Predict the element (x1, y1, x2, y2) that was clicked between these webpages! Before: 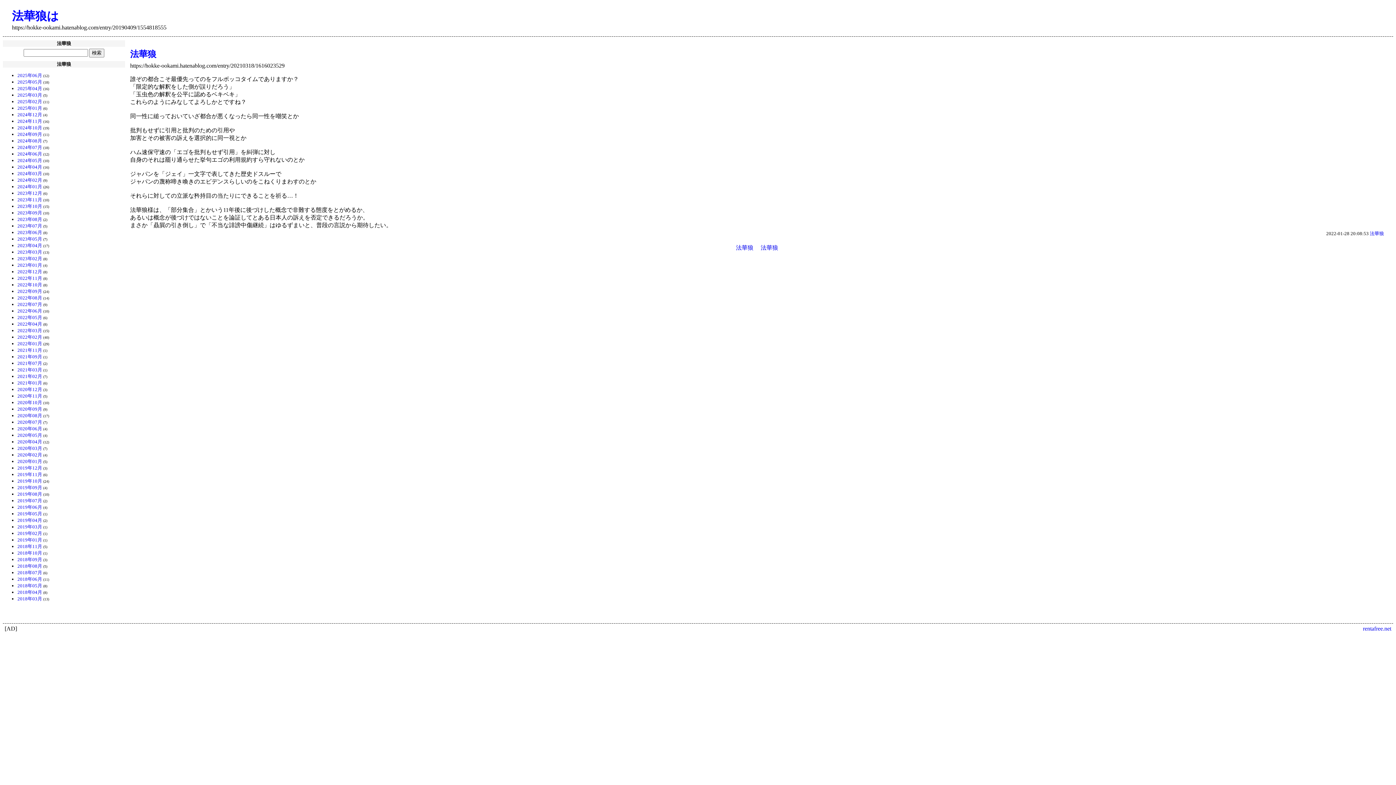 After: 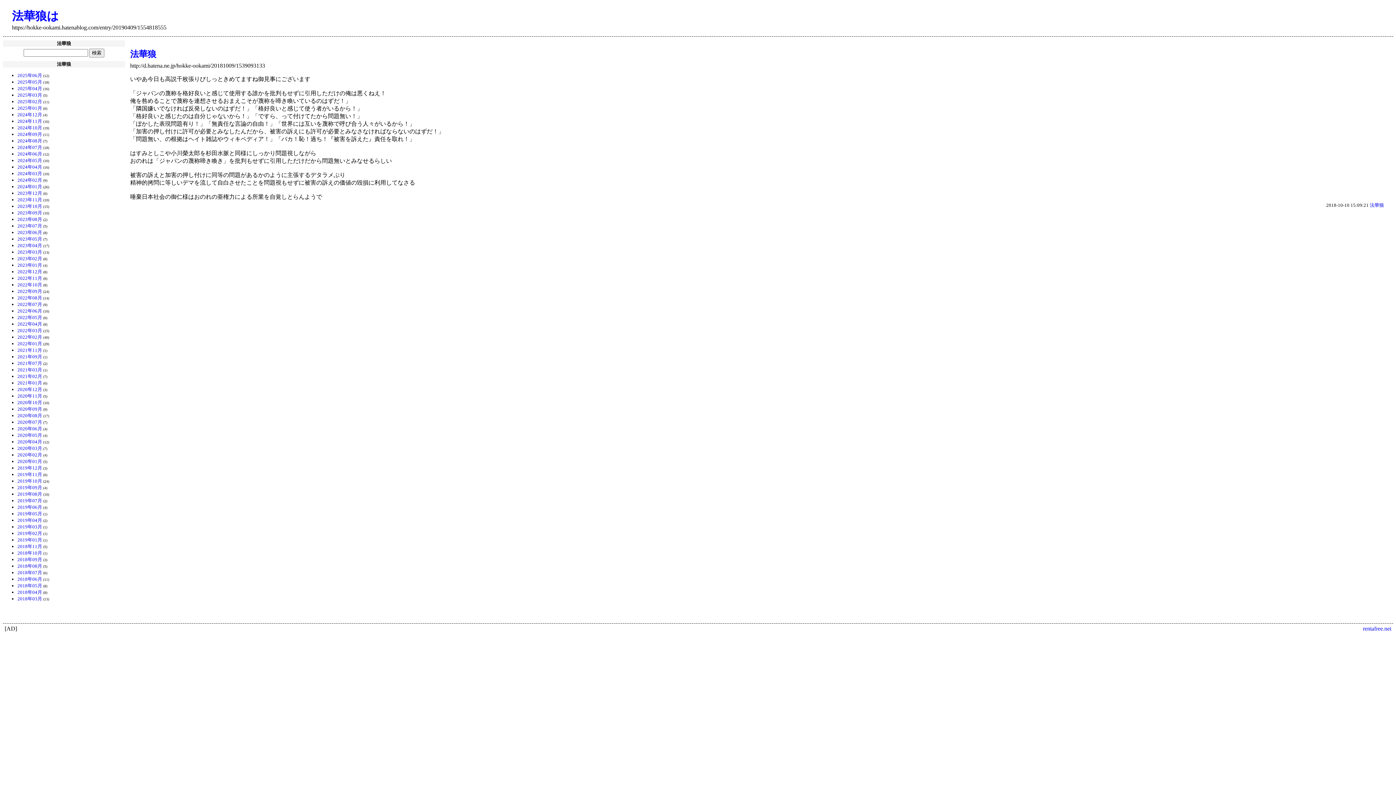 Action: bbox: (17, 550, 42, 556) label: 2018年10月